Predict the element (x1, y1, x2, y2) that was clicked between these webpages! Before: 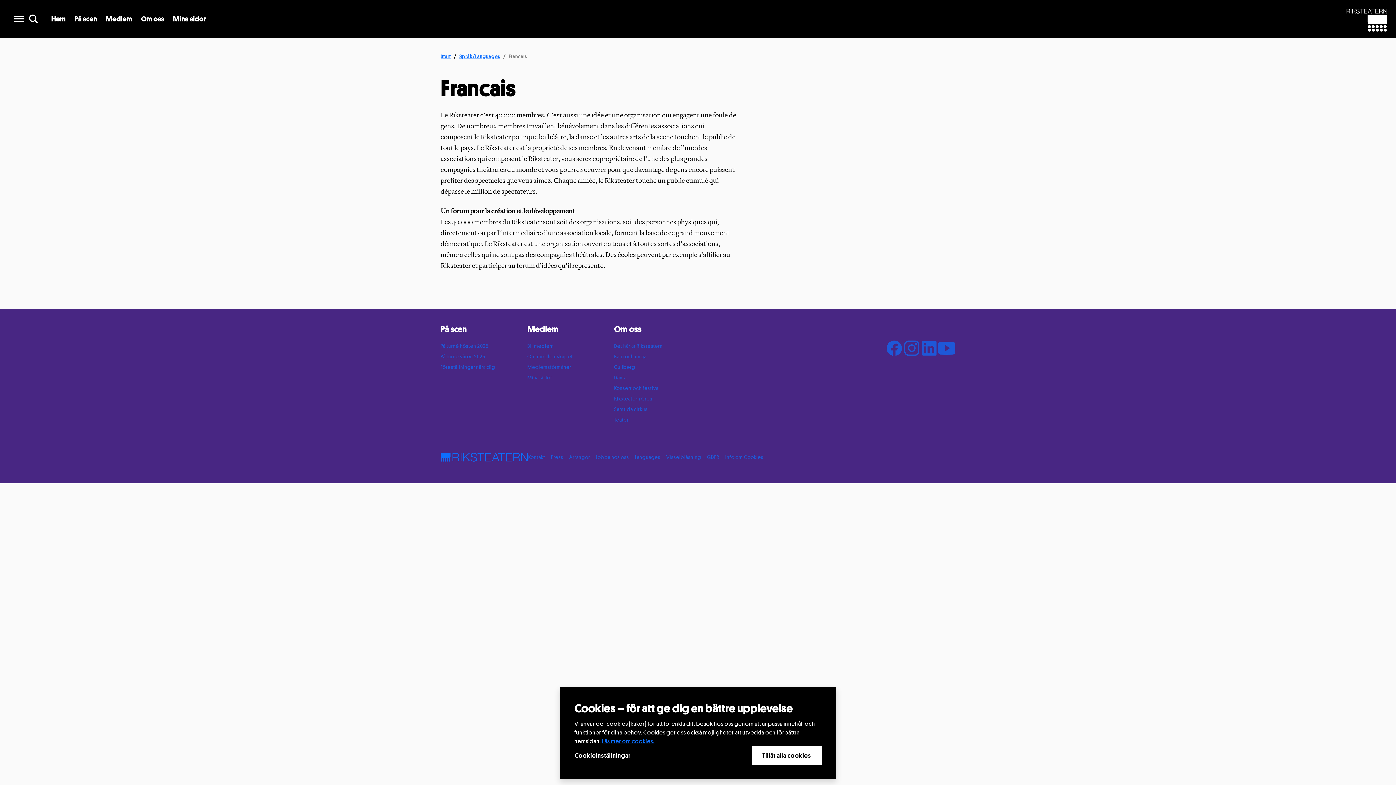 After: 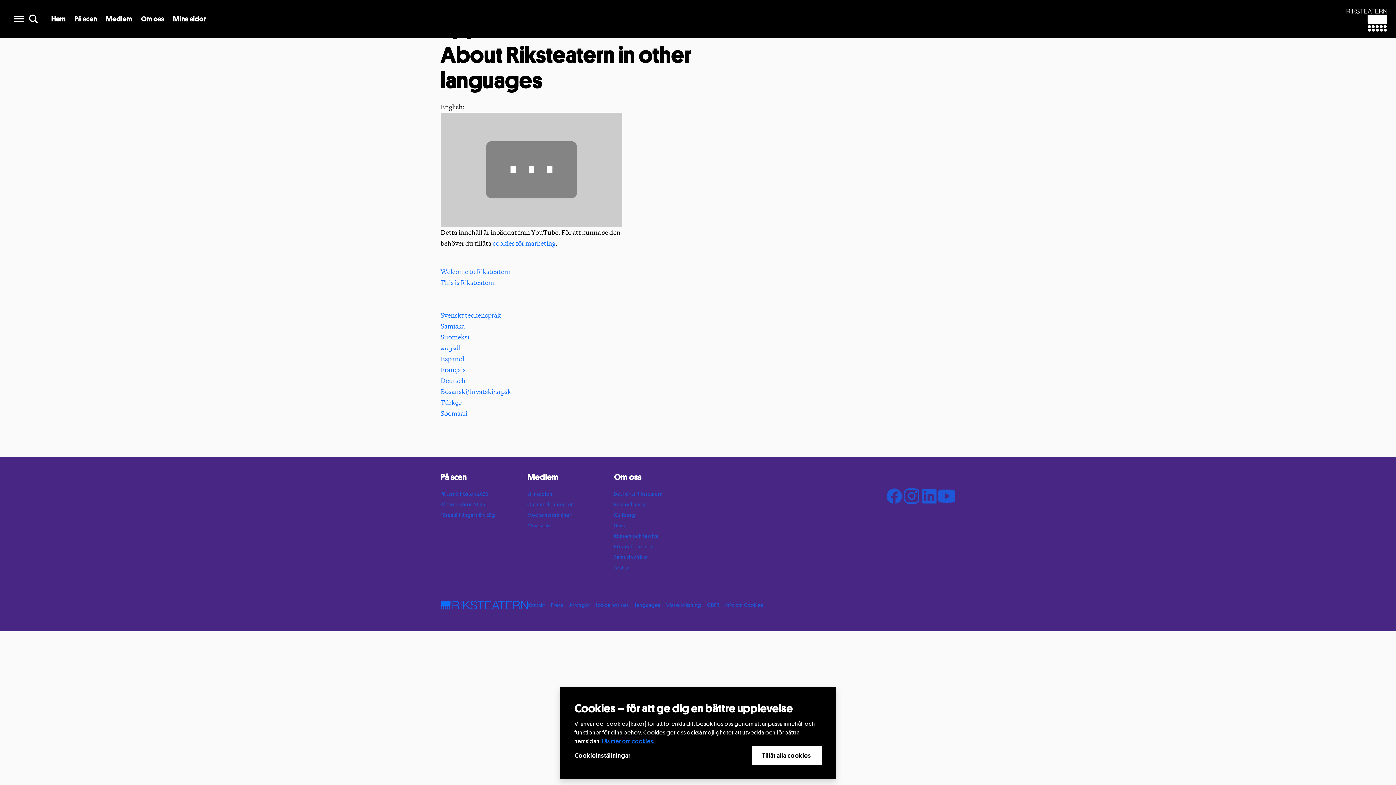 Action: bbox: (635, 451, 660, 462) label: Languages